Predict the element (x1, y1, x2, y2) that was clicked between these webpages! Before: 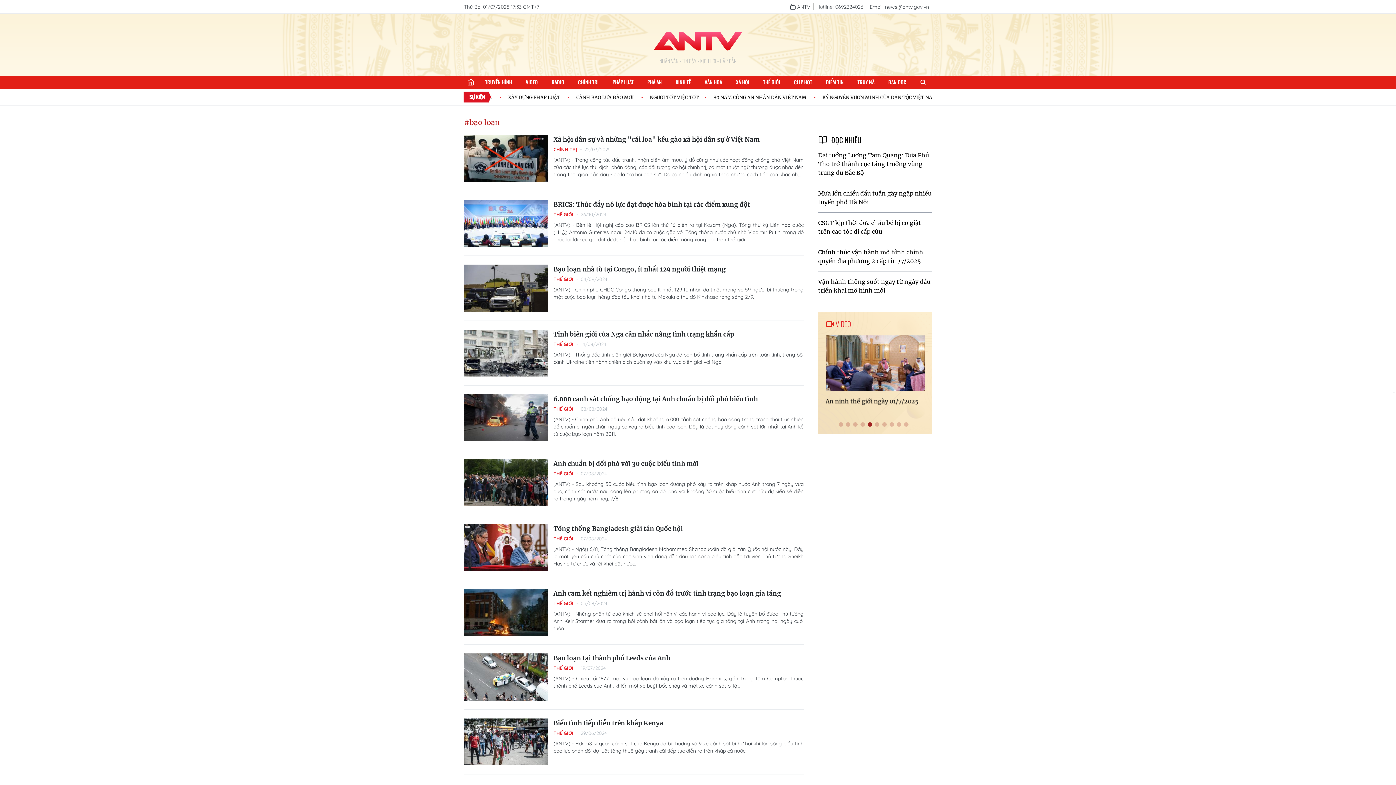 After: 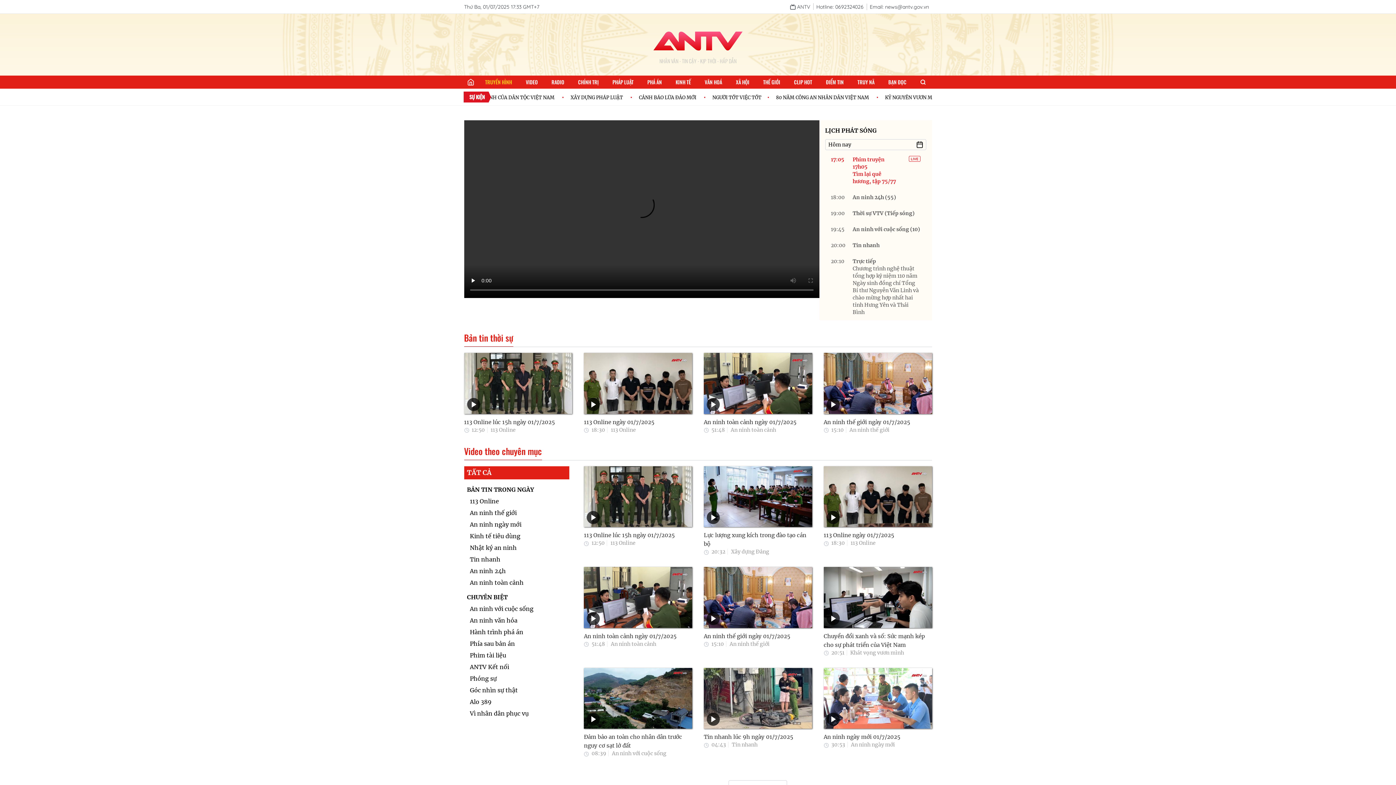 Action: label:  ANTV bbox: (790, 3, 813, 9)